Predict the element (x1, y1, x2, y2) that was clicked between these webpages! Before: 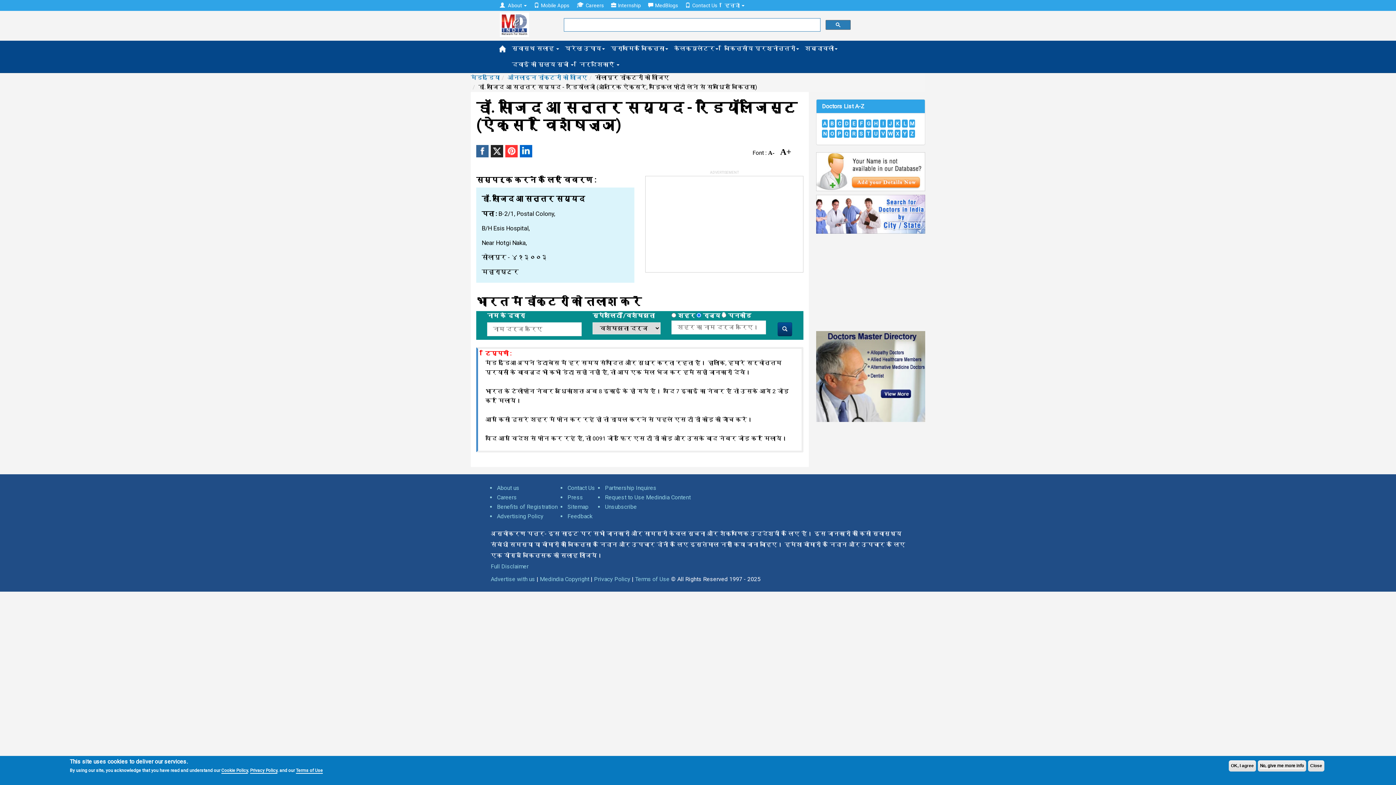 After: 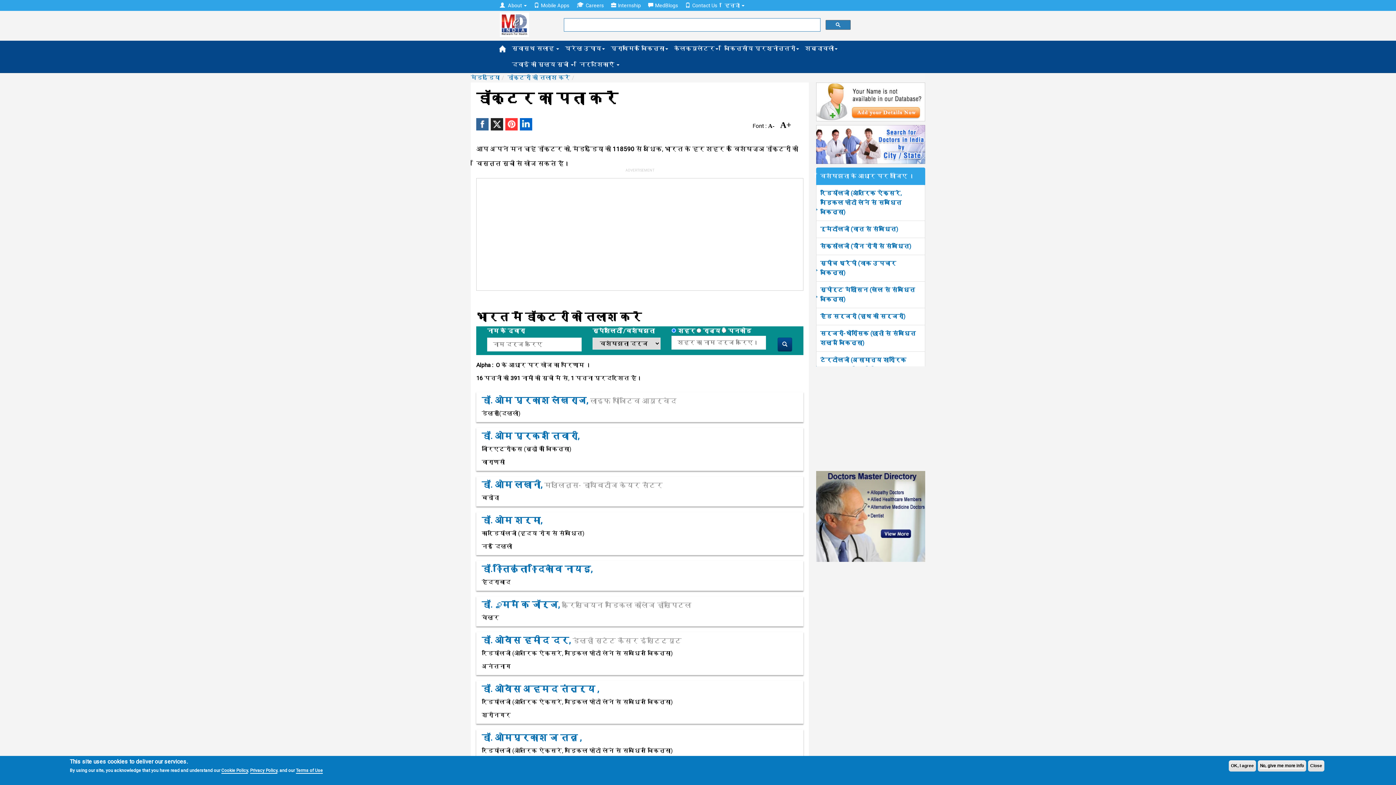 Action: label: O bbox: (829, 129, 835, 137)